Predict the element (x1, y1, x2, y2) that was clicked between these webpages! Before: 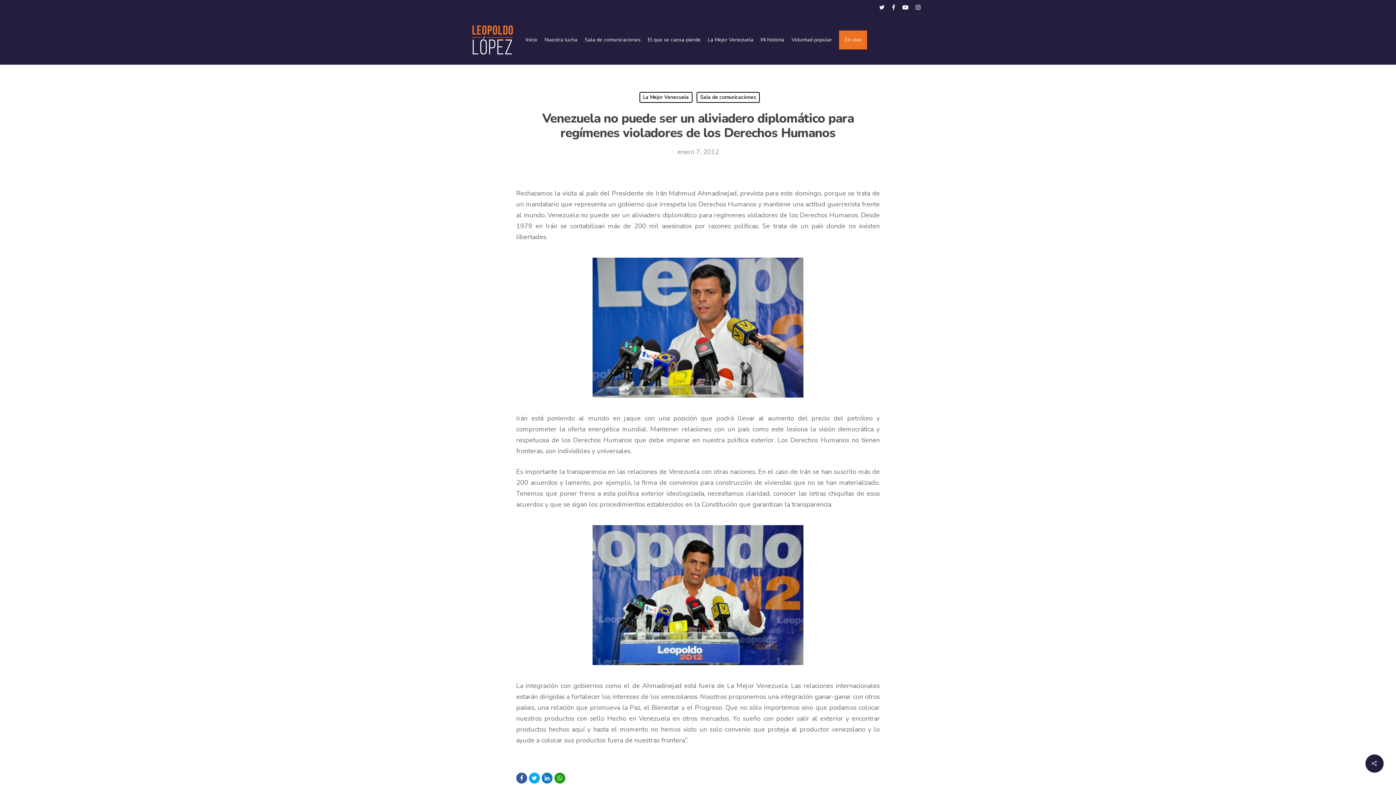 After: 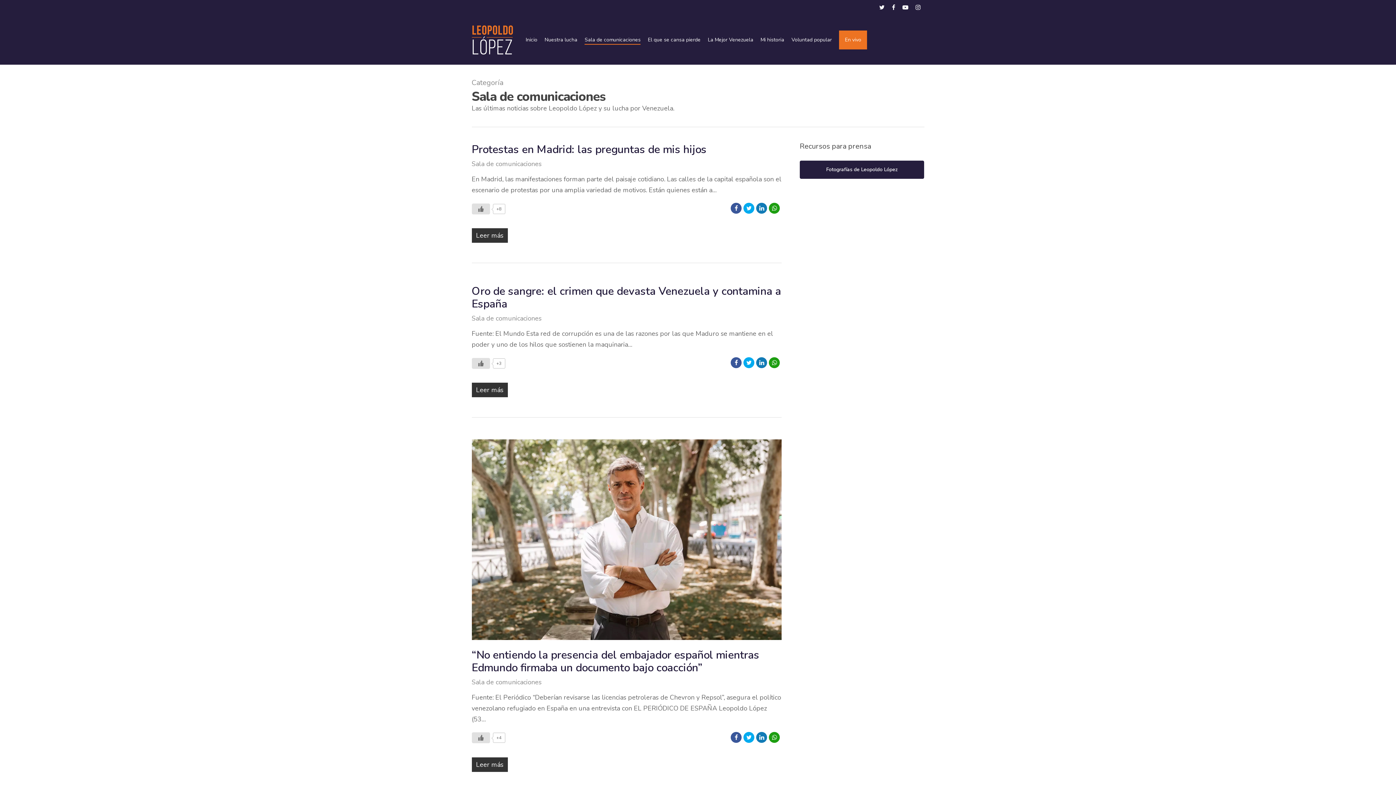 Action: label: Sala de comunicaciones bbox: (696, 92, 760, 102)